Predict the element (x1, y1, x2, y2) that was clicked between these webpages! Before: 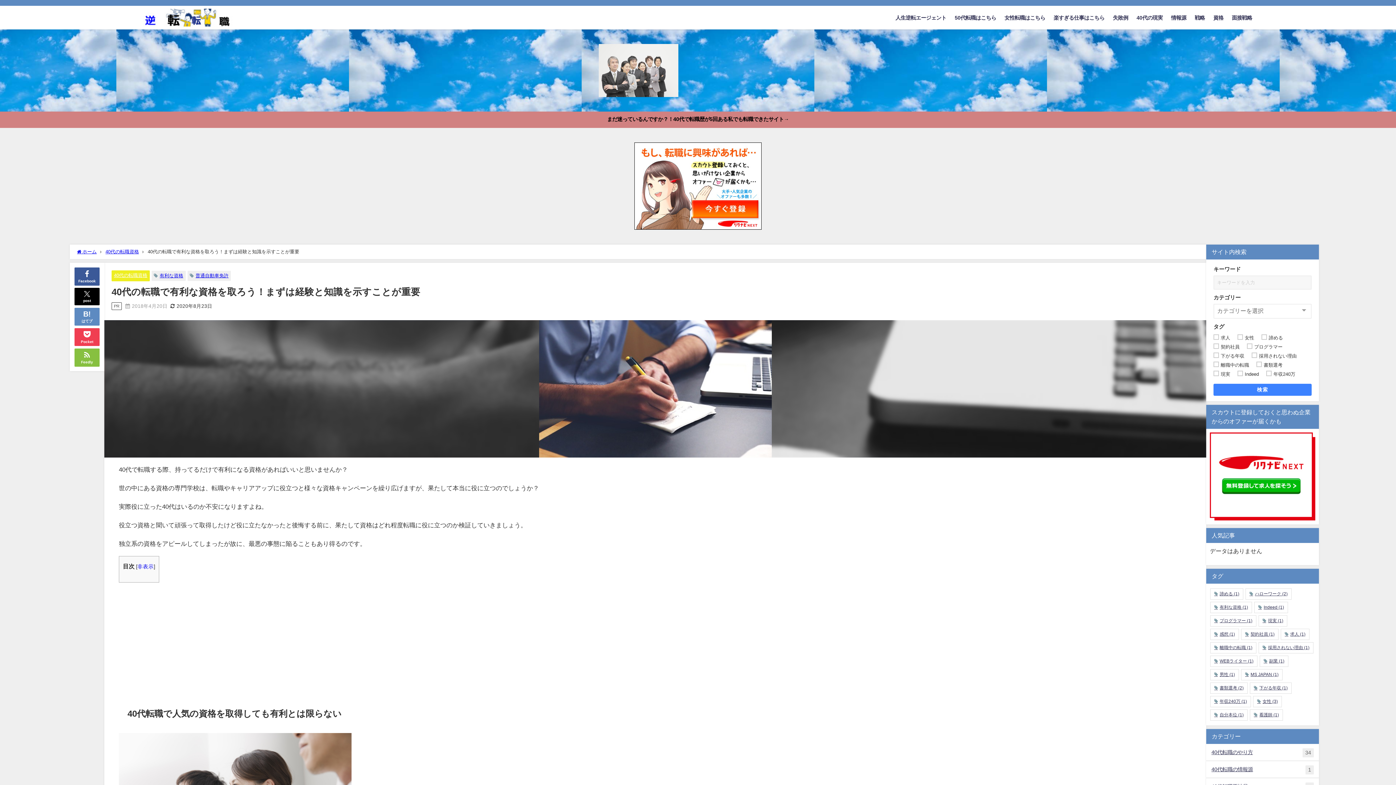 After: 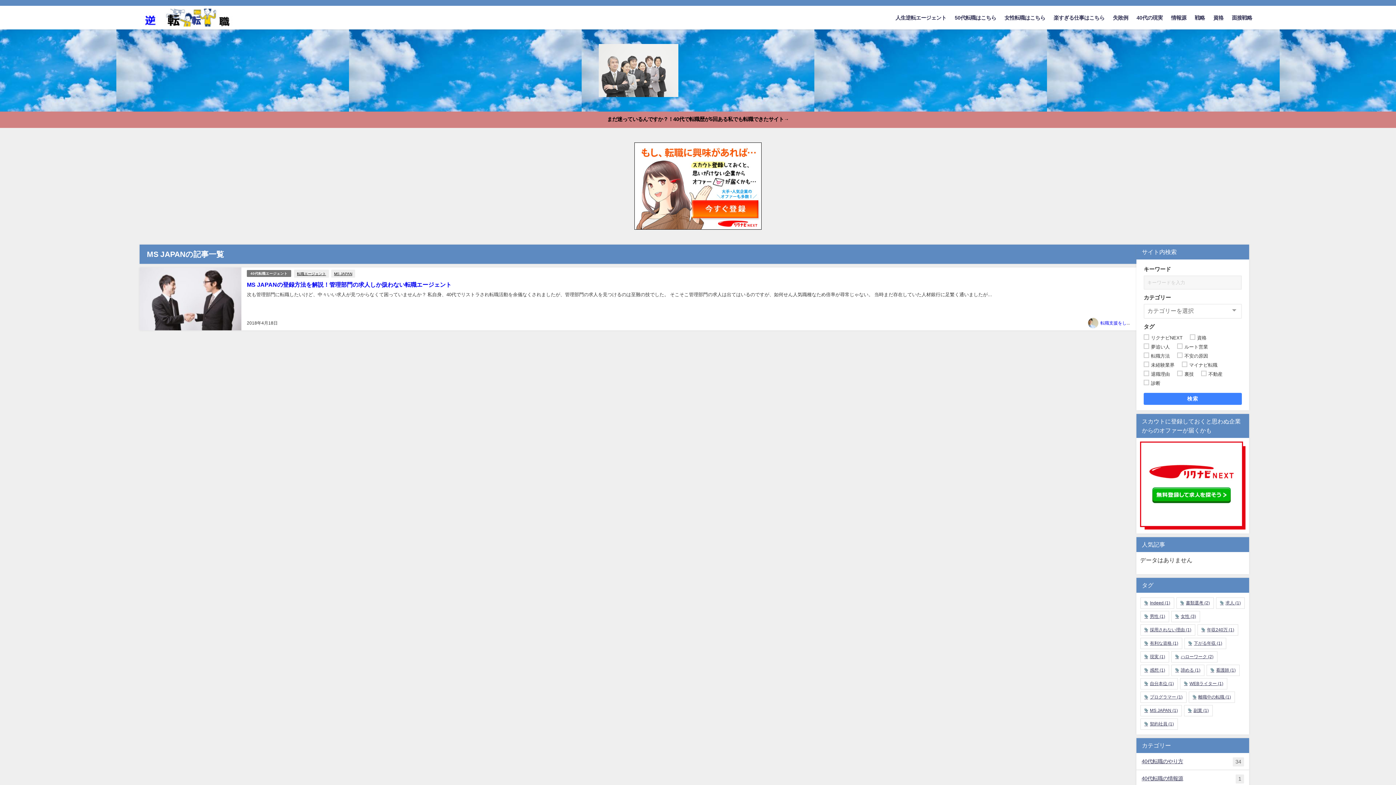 Action: label: MS JAPAN (1個の項目) bbox: (1241, 669, 1282, 680)